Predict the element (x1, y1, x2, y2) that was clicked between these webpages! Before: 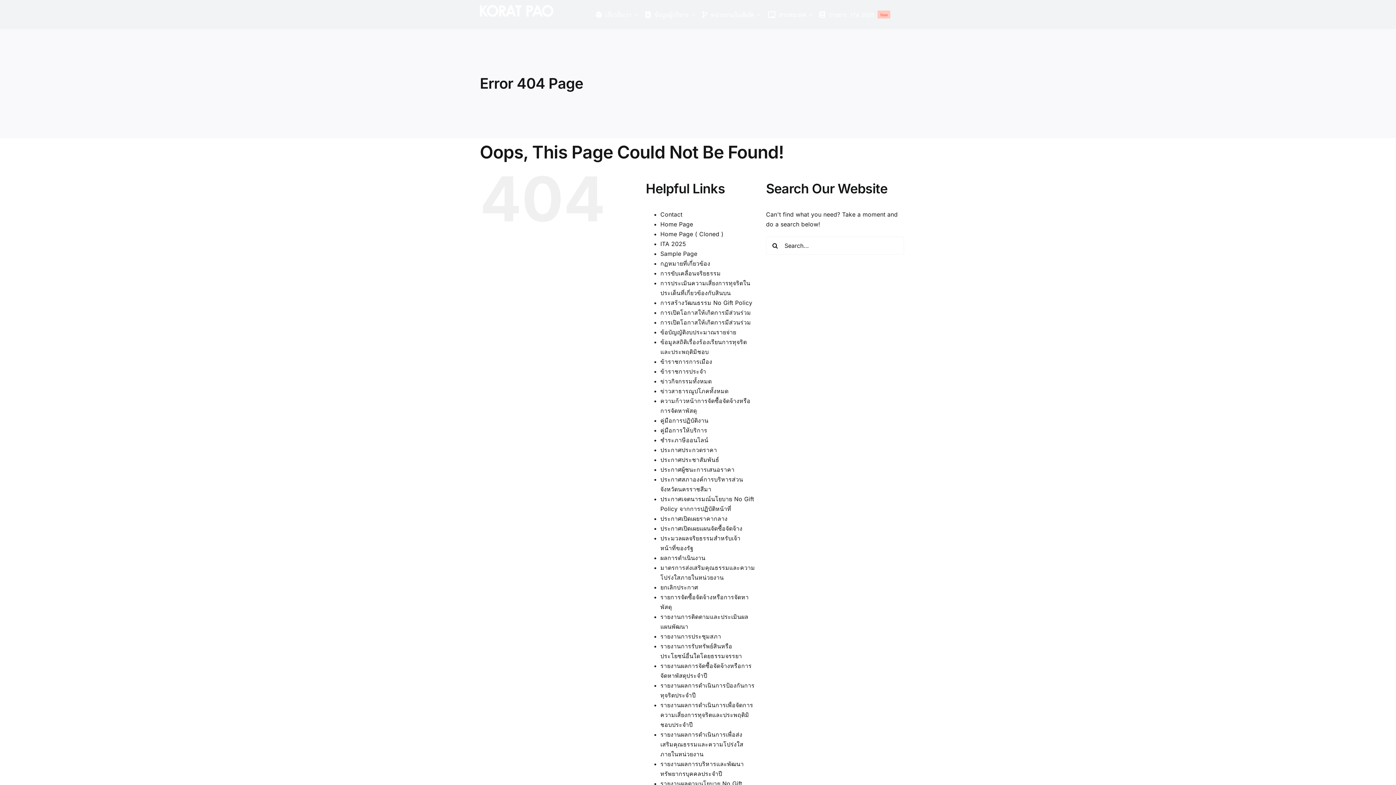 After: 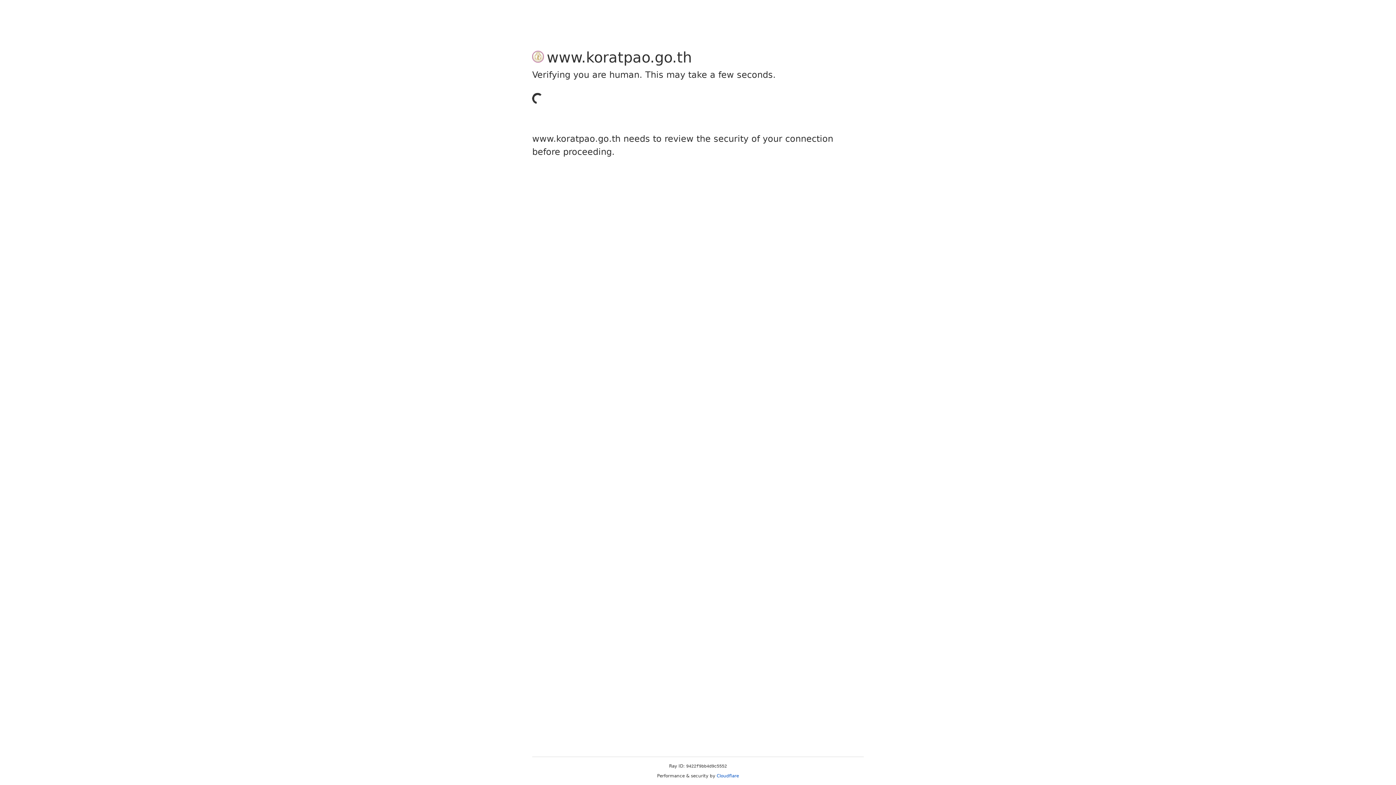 Action: label: ประกาศประชาสัมพันธ์ bbox: (660, 456, 719, 463)